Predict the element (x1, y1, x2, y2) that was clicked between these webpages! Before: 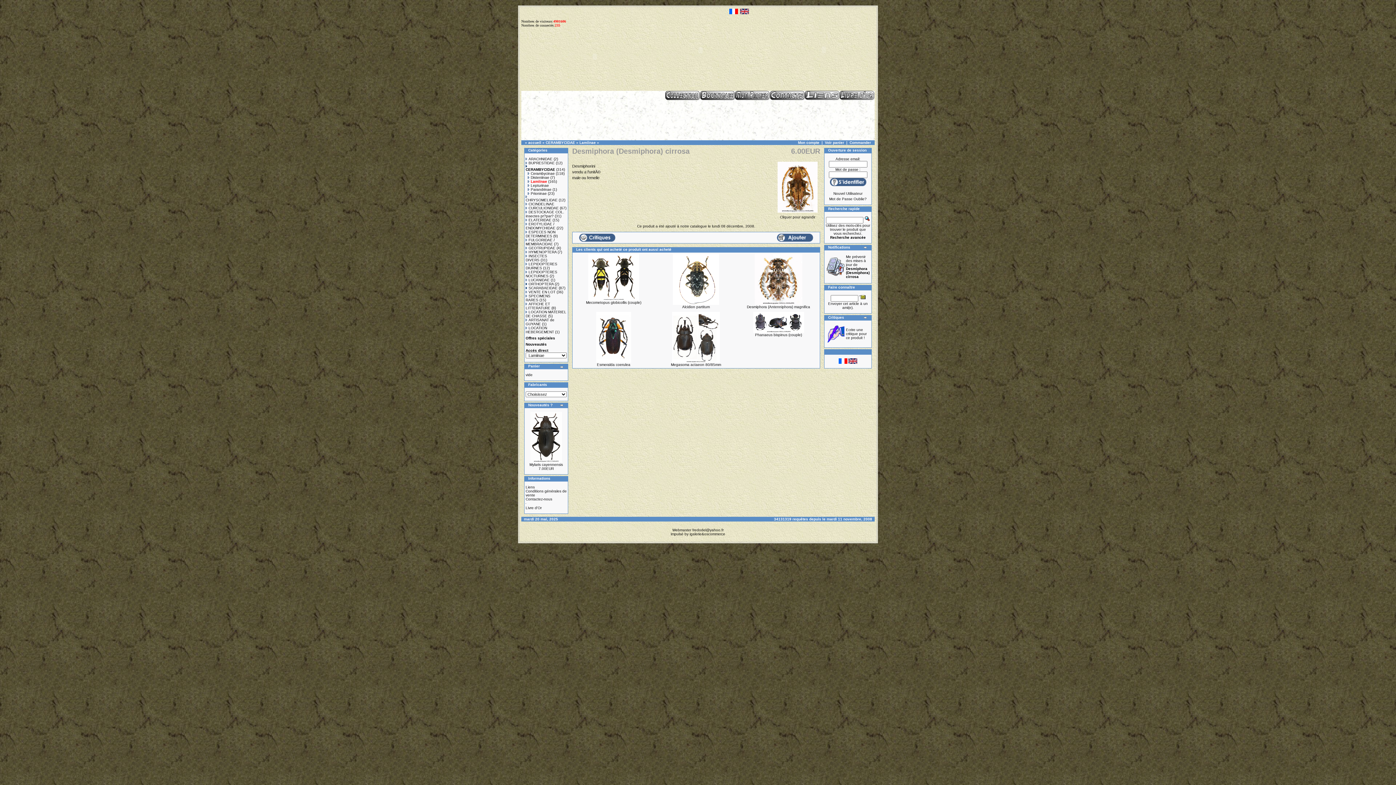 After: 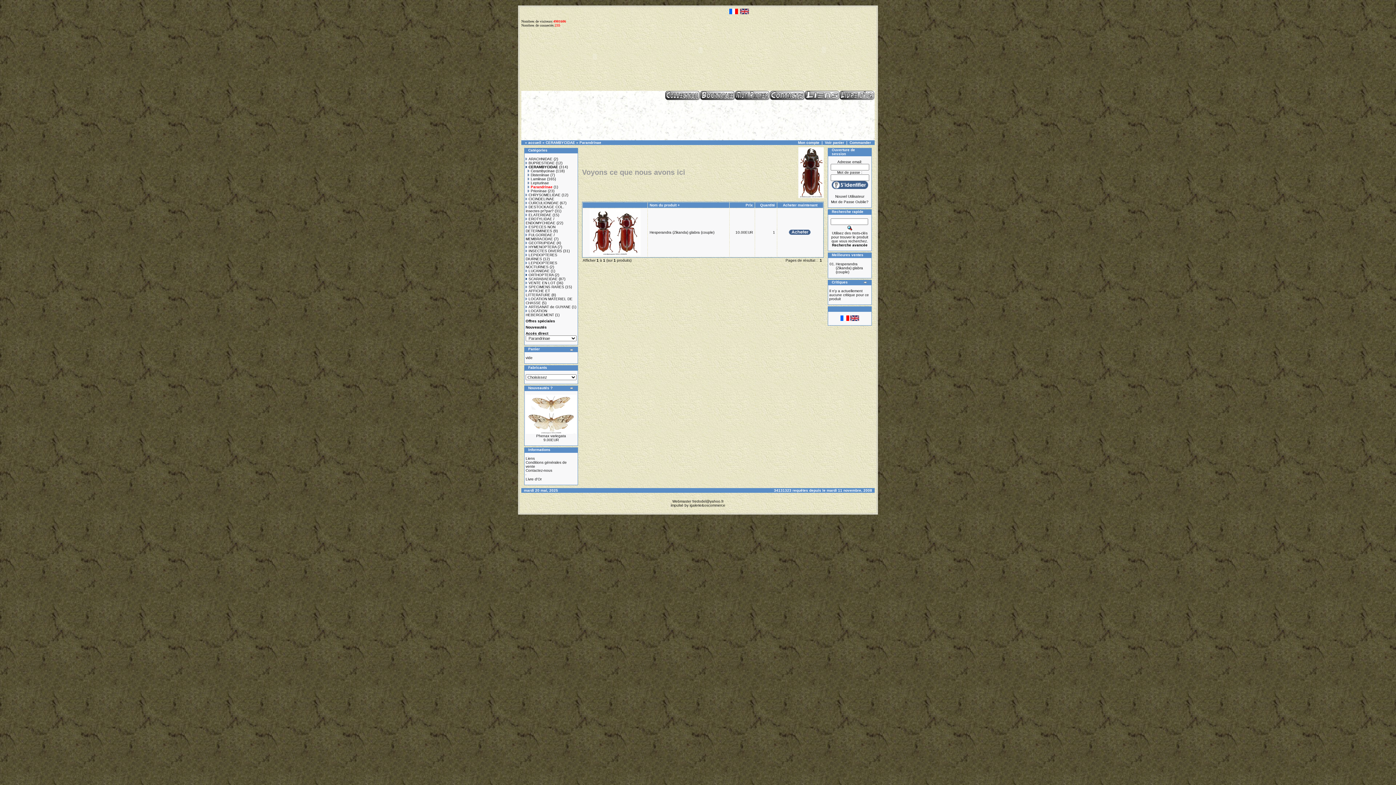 Action: bbox: (528, 187, 551, 191) label: Parandrinae